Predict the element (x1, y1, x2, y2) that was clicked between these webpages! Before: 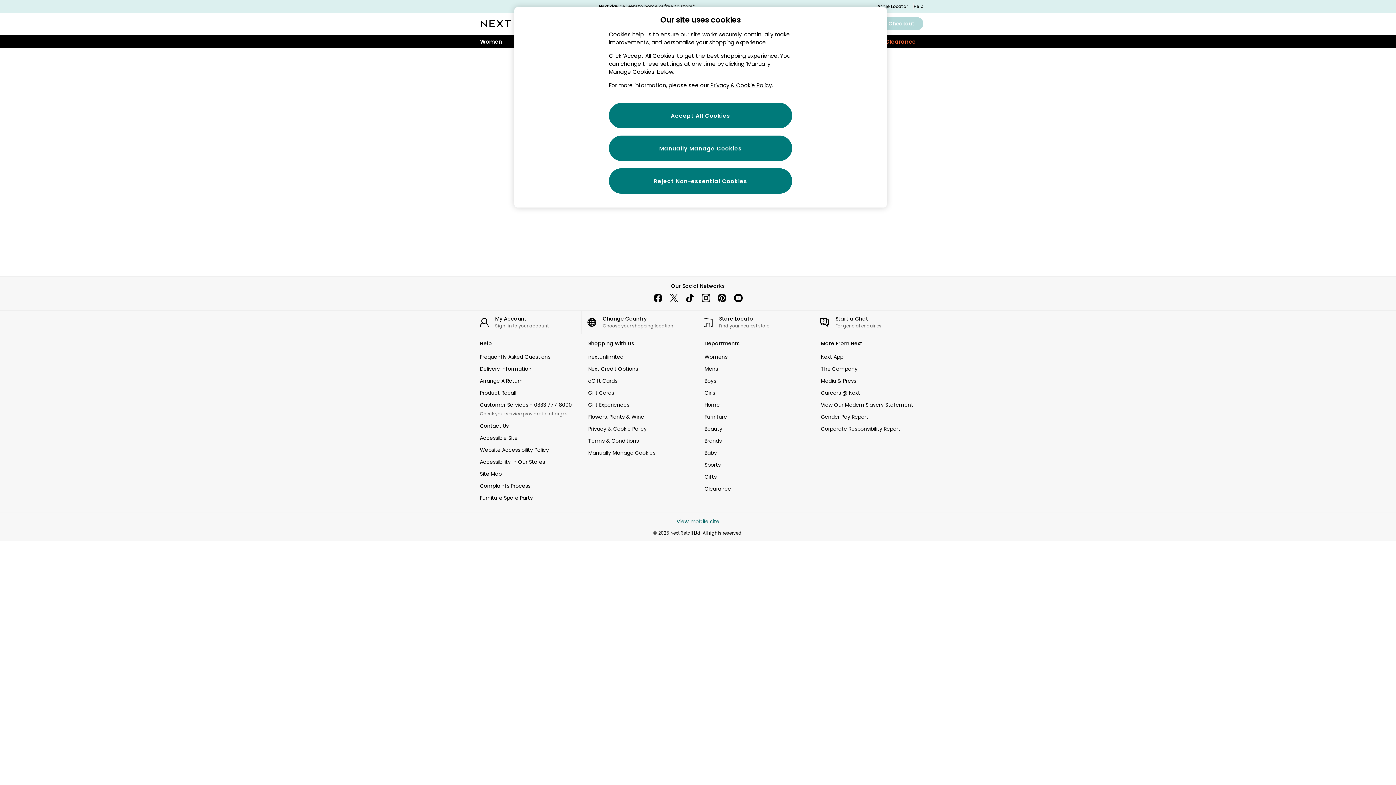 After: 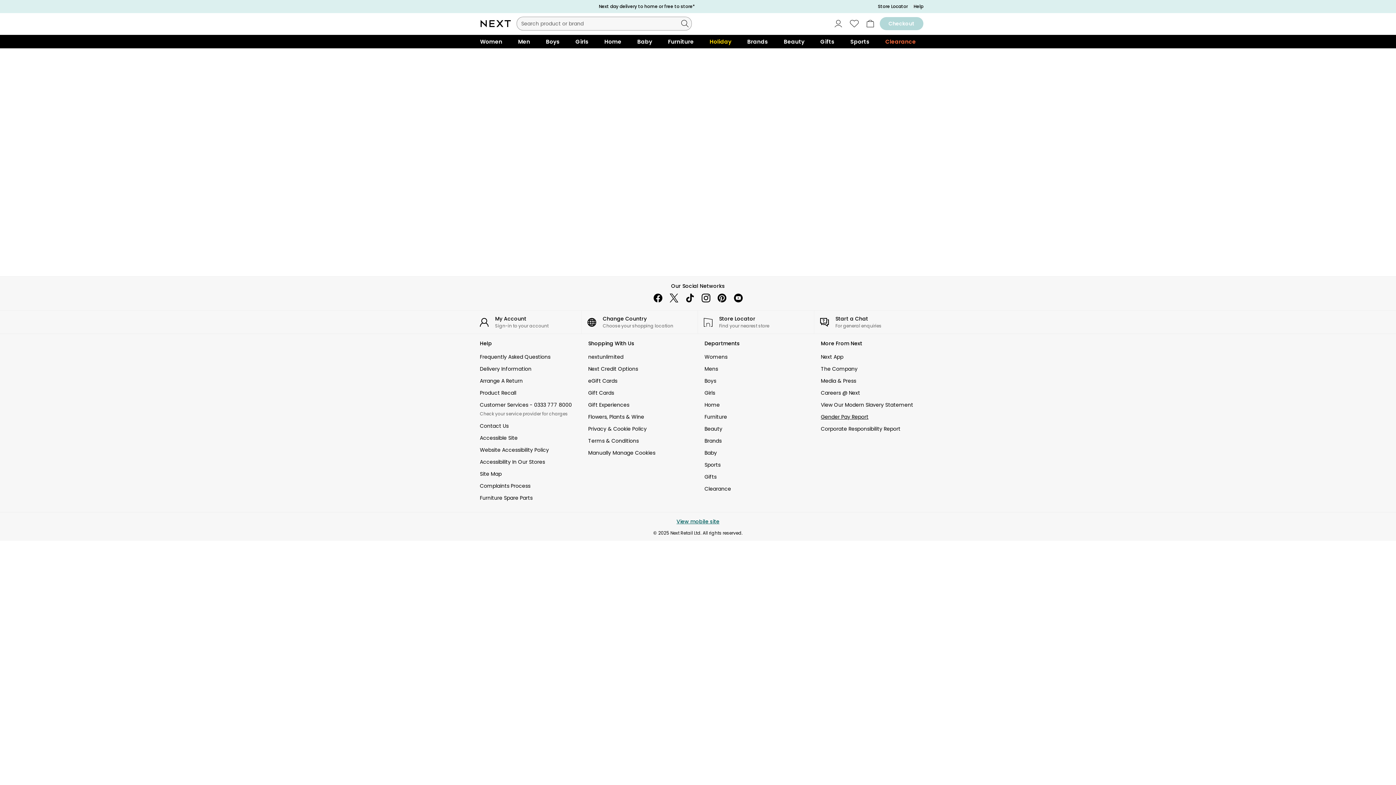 Action: label: Gender Pay Report  bbox: (821, 413, 924, 421)